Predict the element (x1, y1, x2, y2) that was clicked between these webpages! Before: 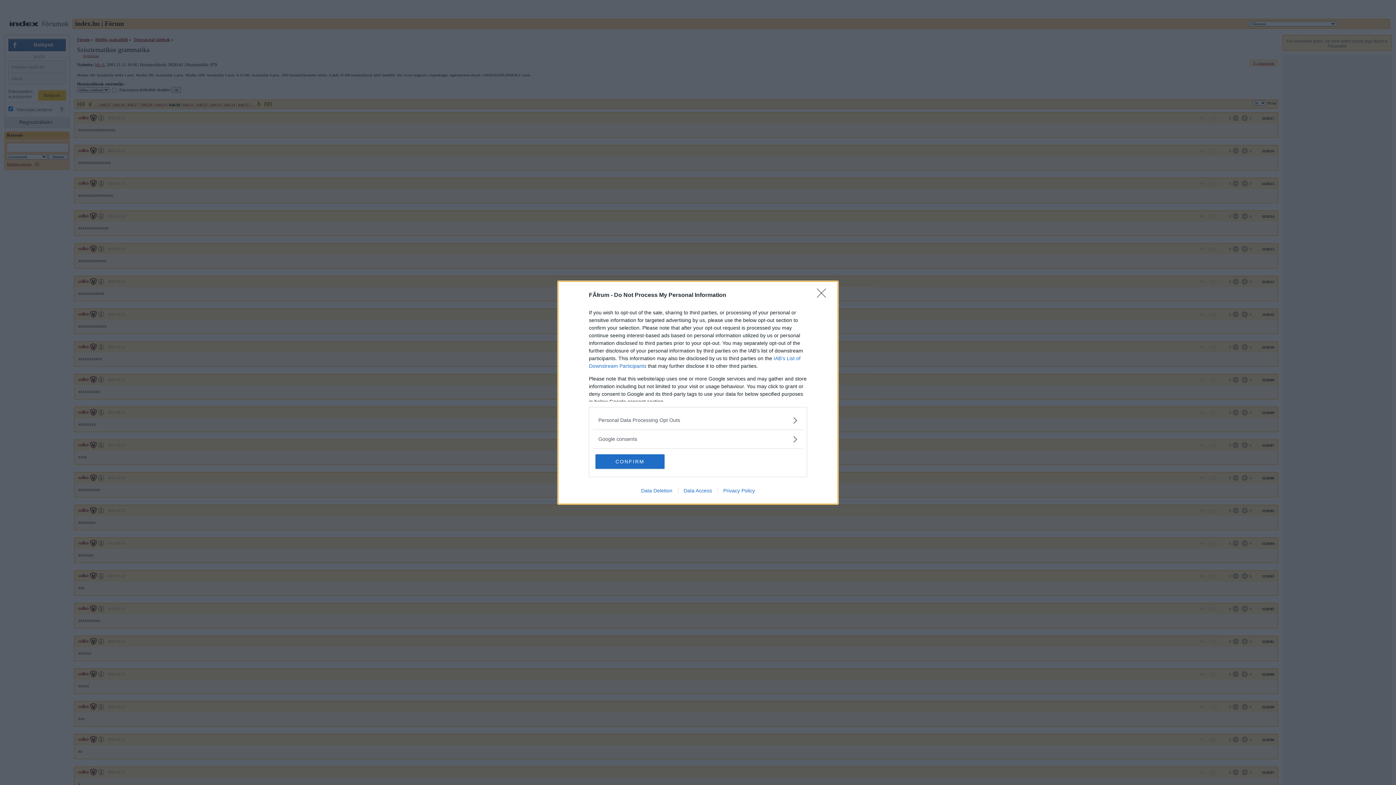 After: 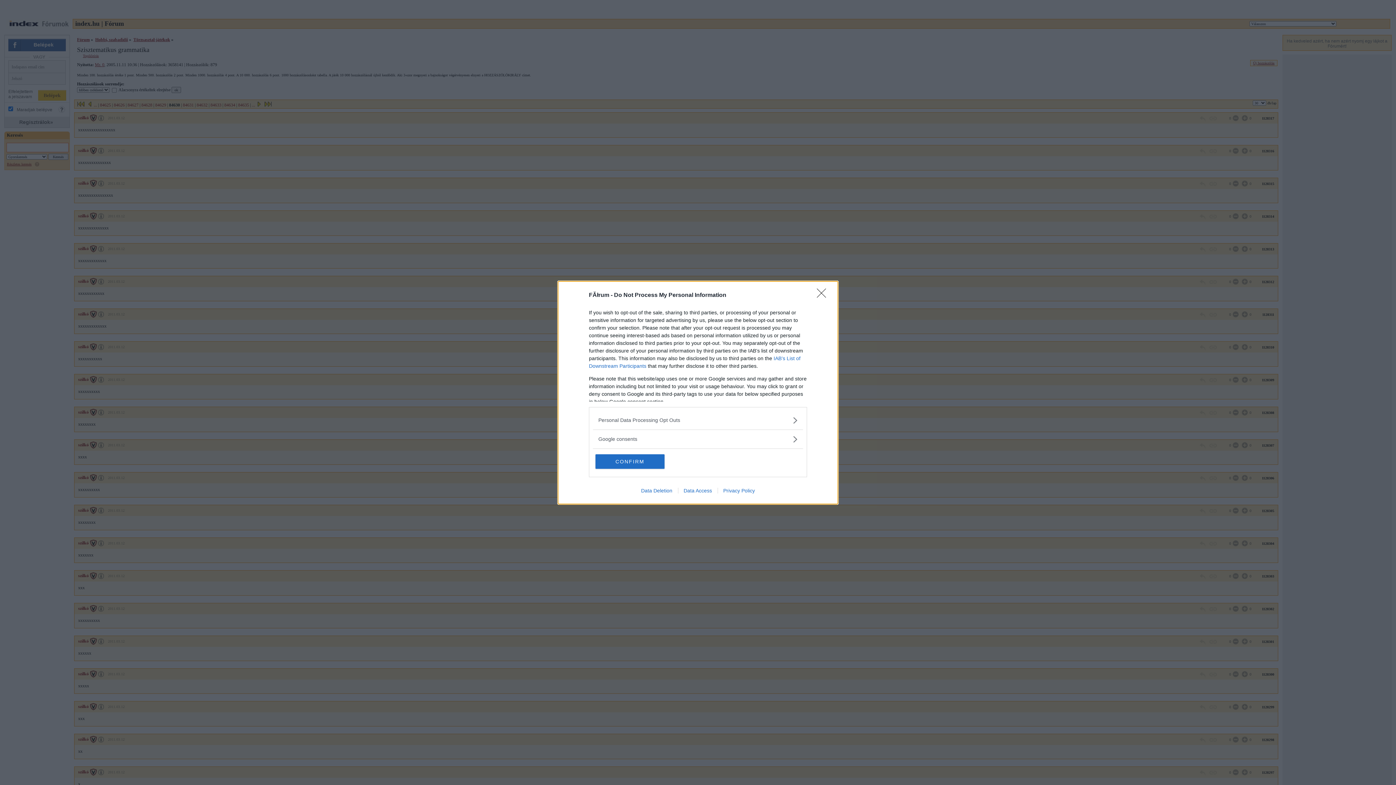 Action: label: Data Deletion bbox: (635, 487, 678, 493)